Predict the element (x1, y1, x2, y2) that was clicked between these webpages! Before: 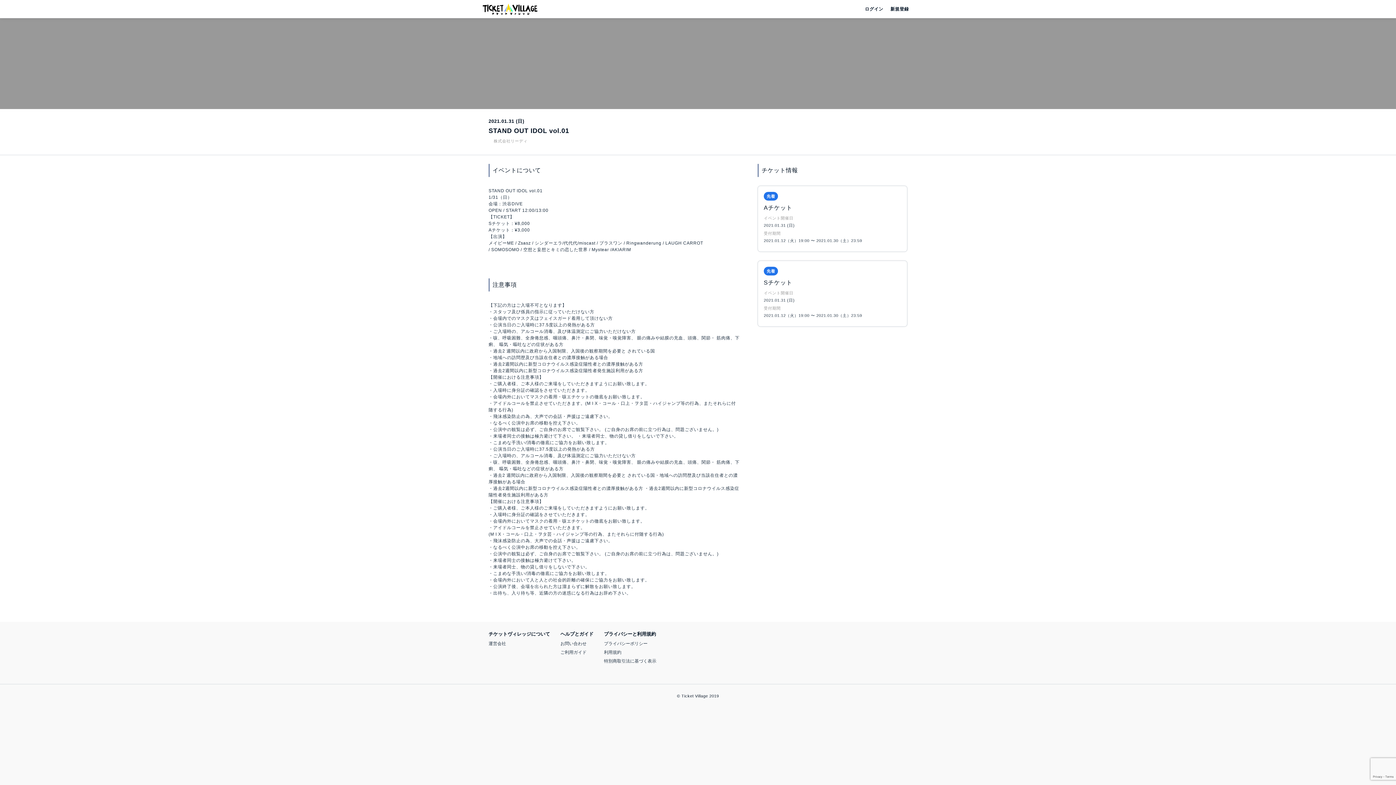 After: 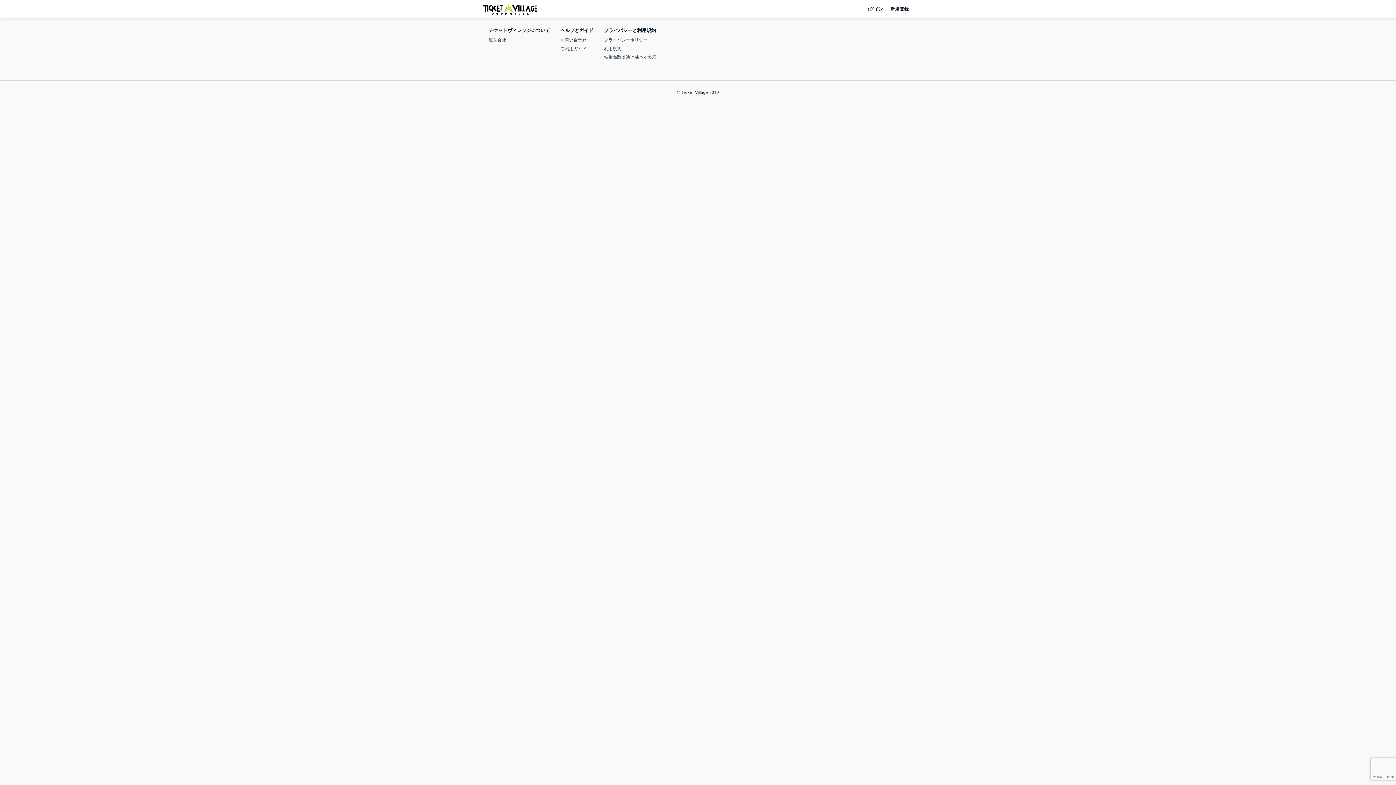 Action: bbox: (757, 185, 907, 252) label: 先着
Aチケット
イベント開催日
2021.01.31 (日)
受付期間
2021.01.12（火）19:00 〜 2021.01.30（土）23:59